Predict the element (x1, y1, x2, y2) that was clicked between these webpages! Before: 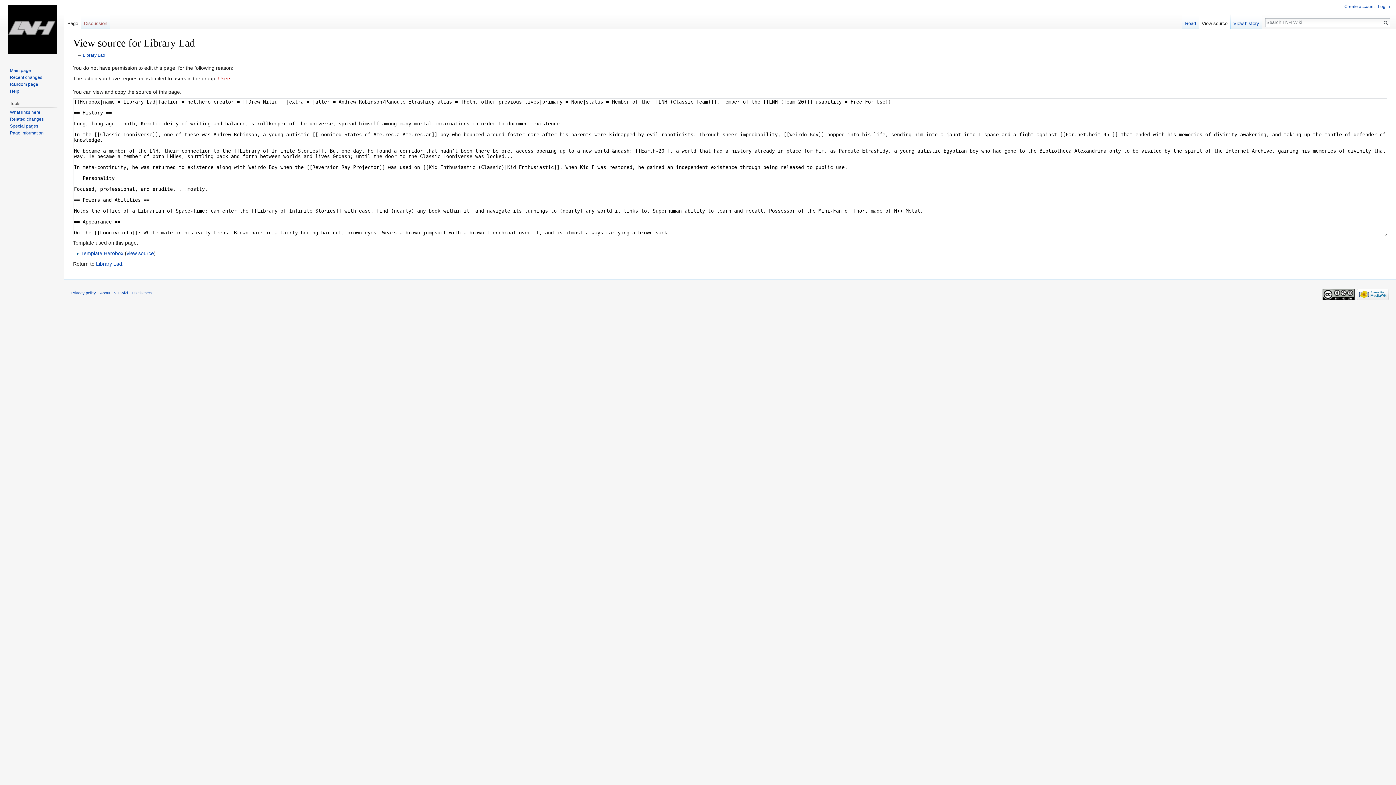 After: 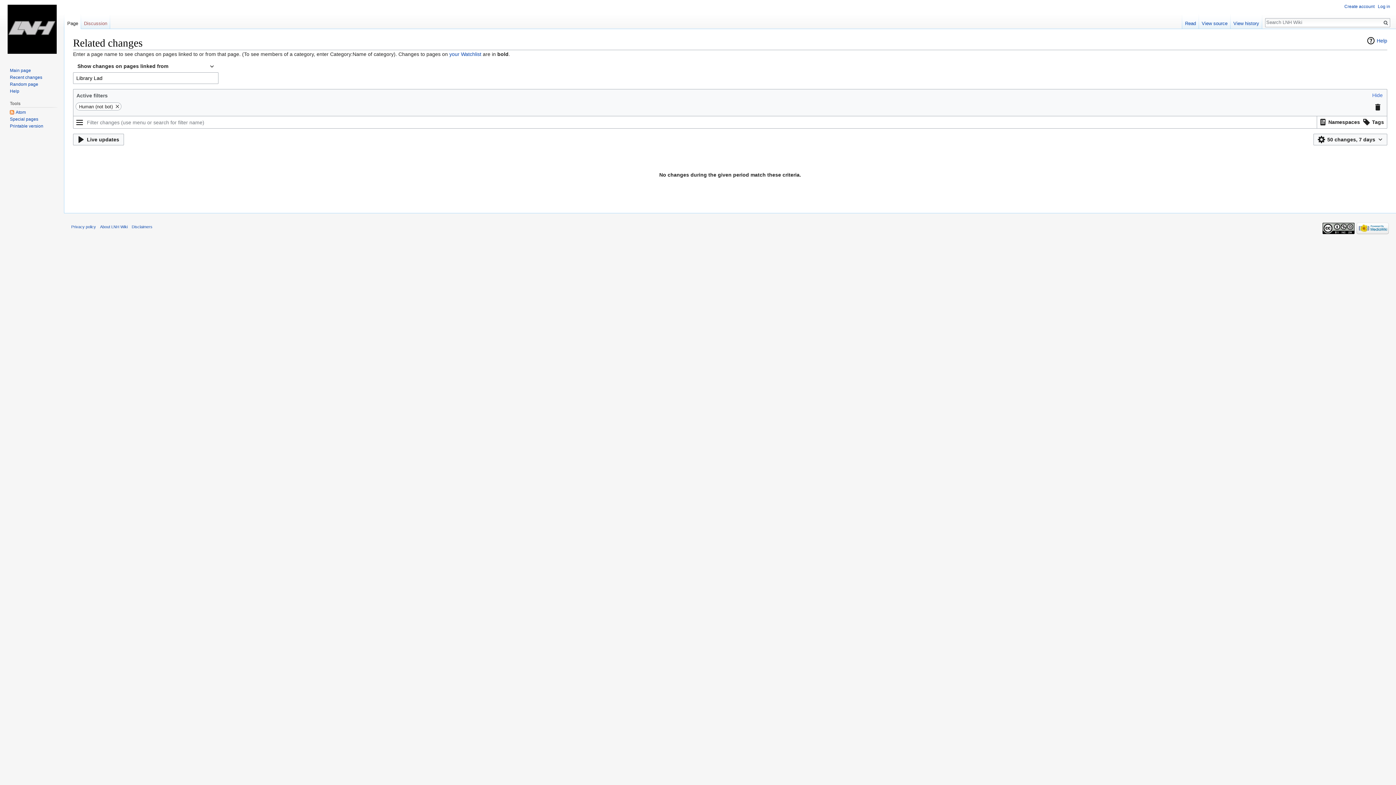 Action: bbox: (9, 116, 43, 121) label: Related changes